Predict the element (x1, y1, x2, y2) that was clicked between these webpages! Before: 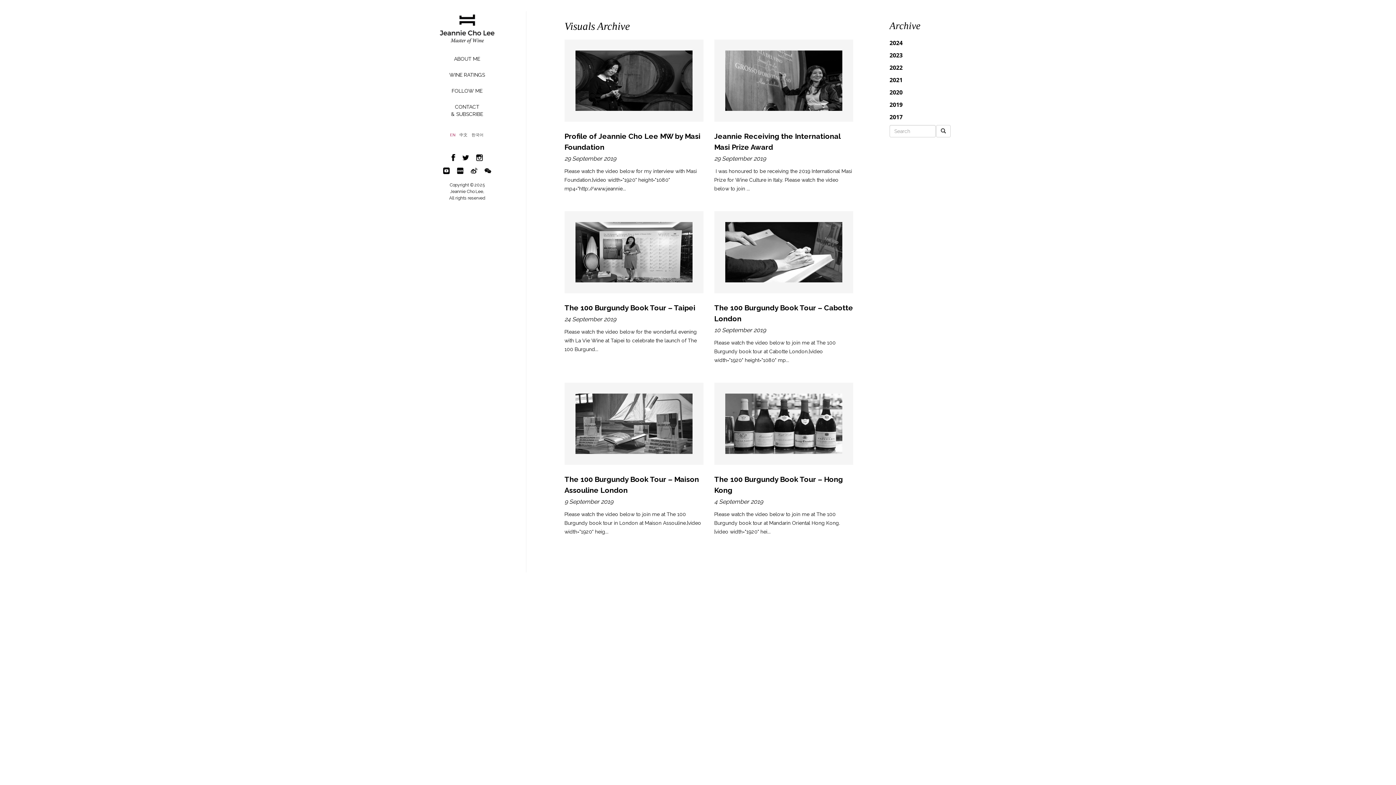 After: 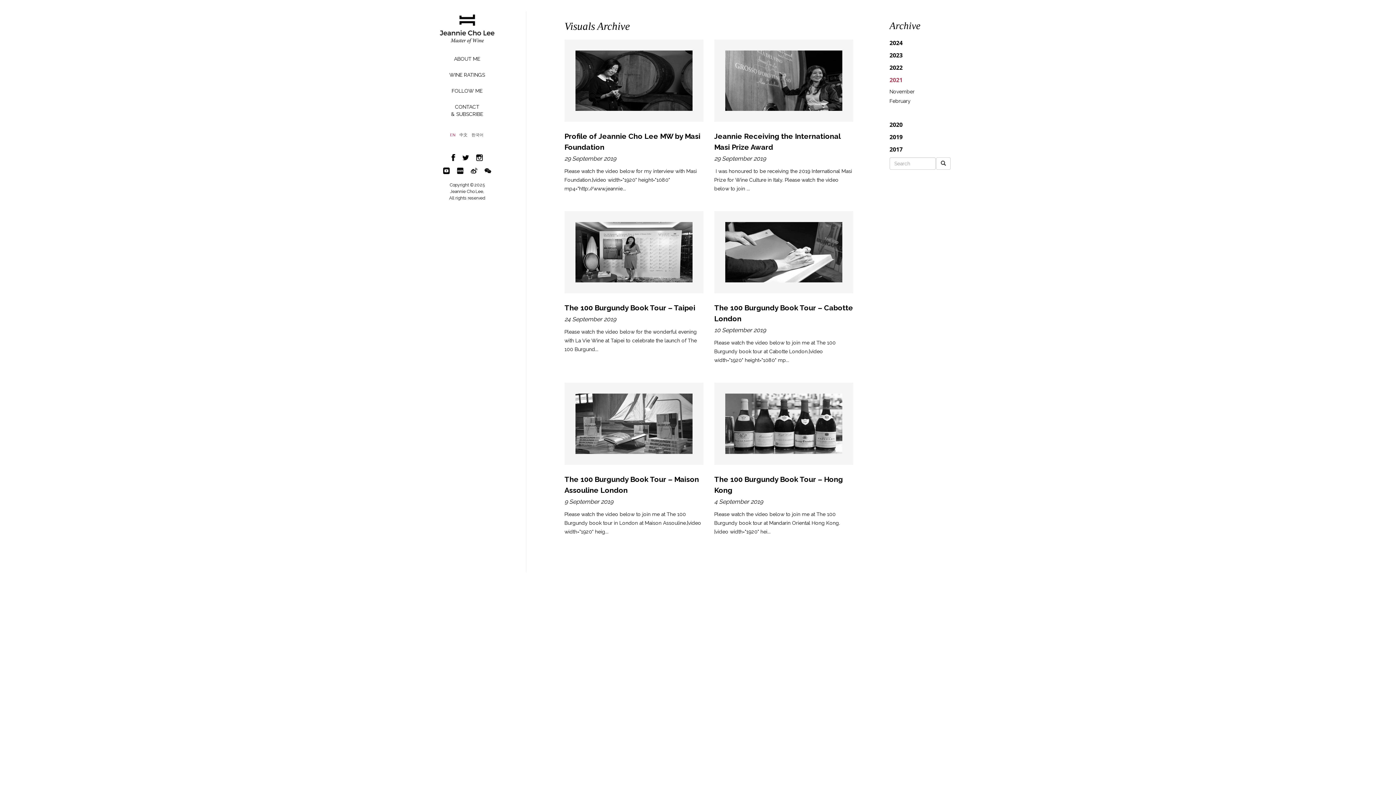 Action: label: 2021 bbox: (889, 76, 902, 84)